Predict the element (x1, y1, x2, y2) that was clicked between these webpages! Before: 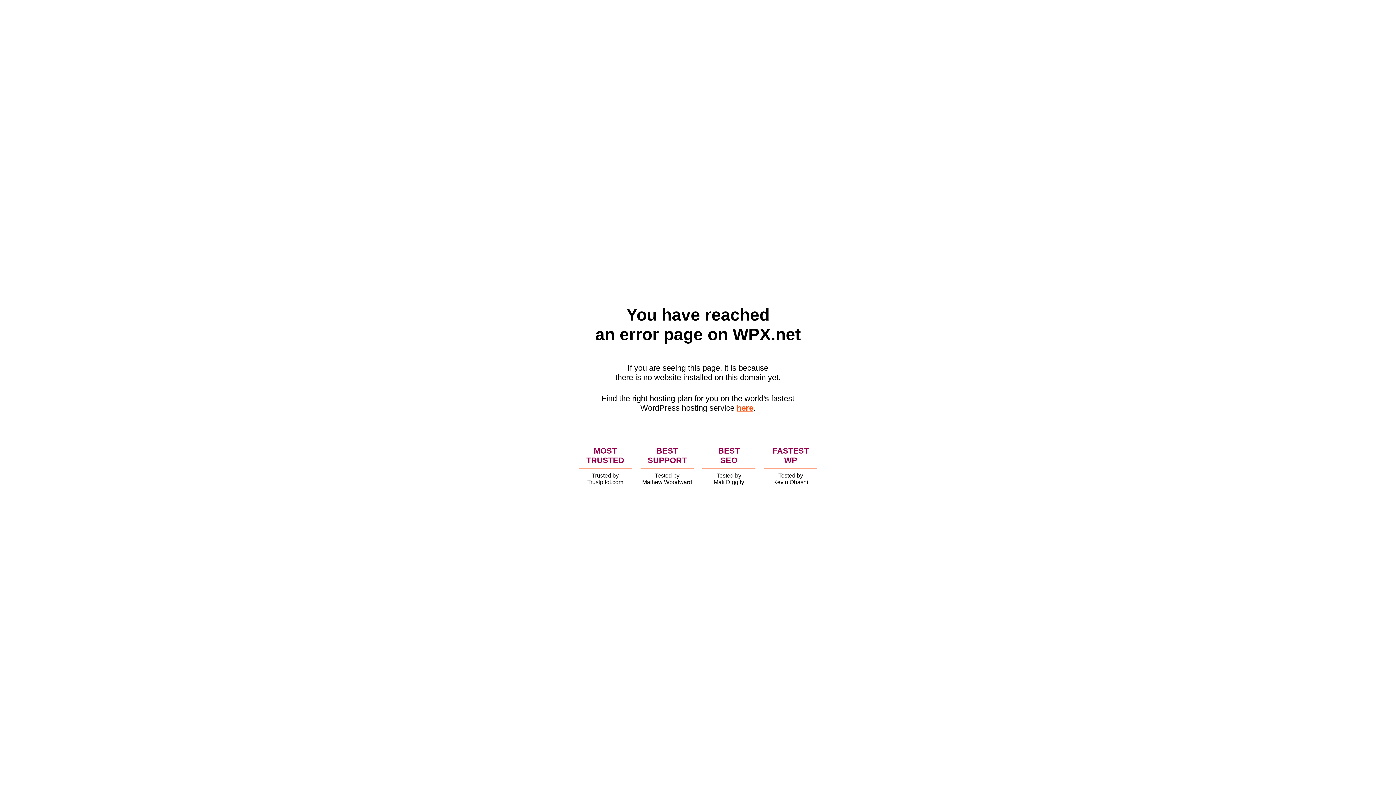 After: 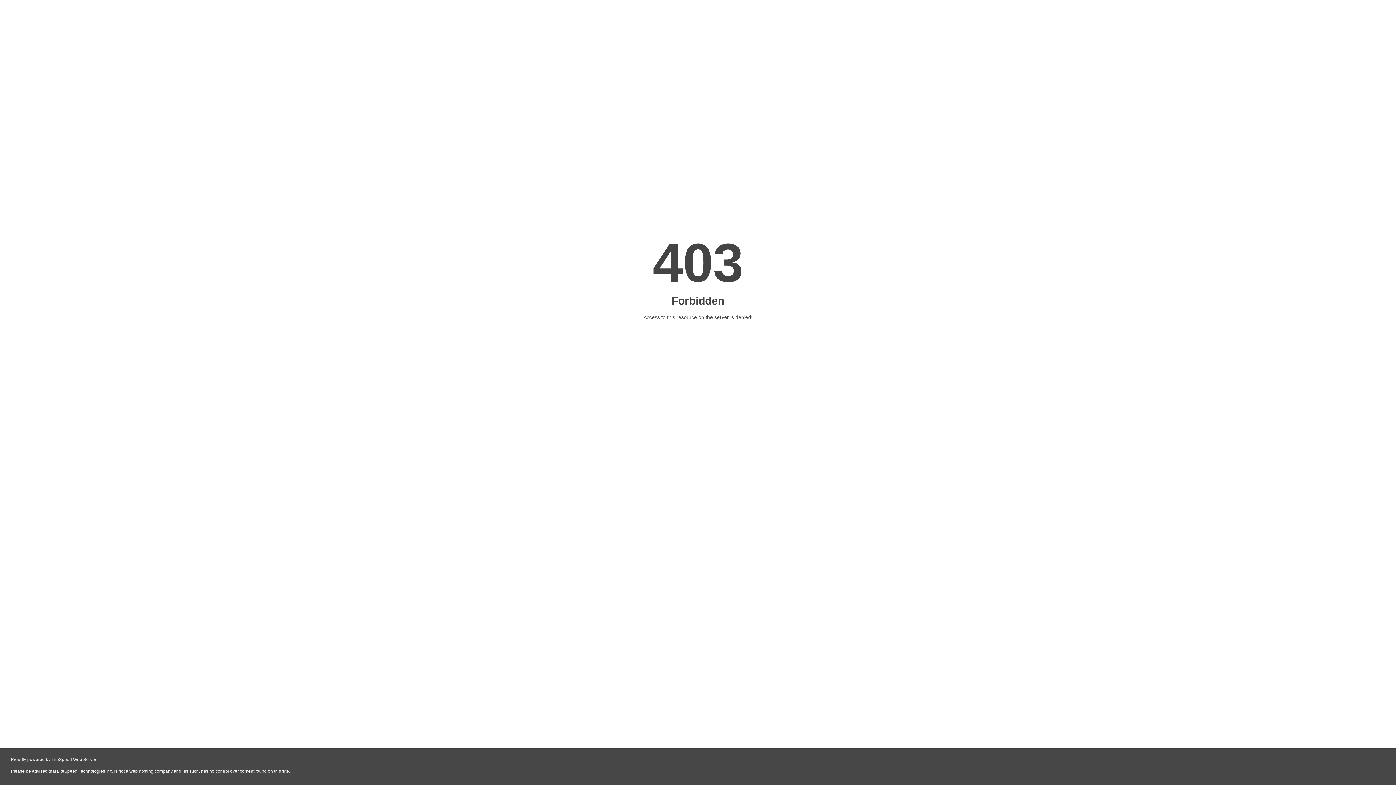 Action: label: here bbox: (736, 403, 753, 412)